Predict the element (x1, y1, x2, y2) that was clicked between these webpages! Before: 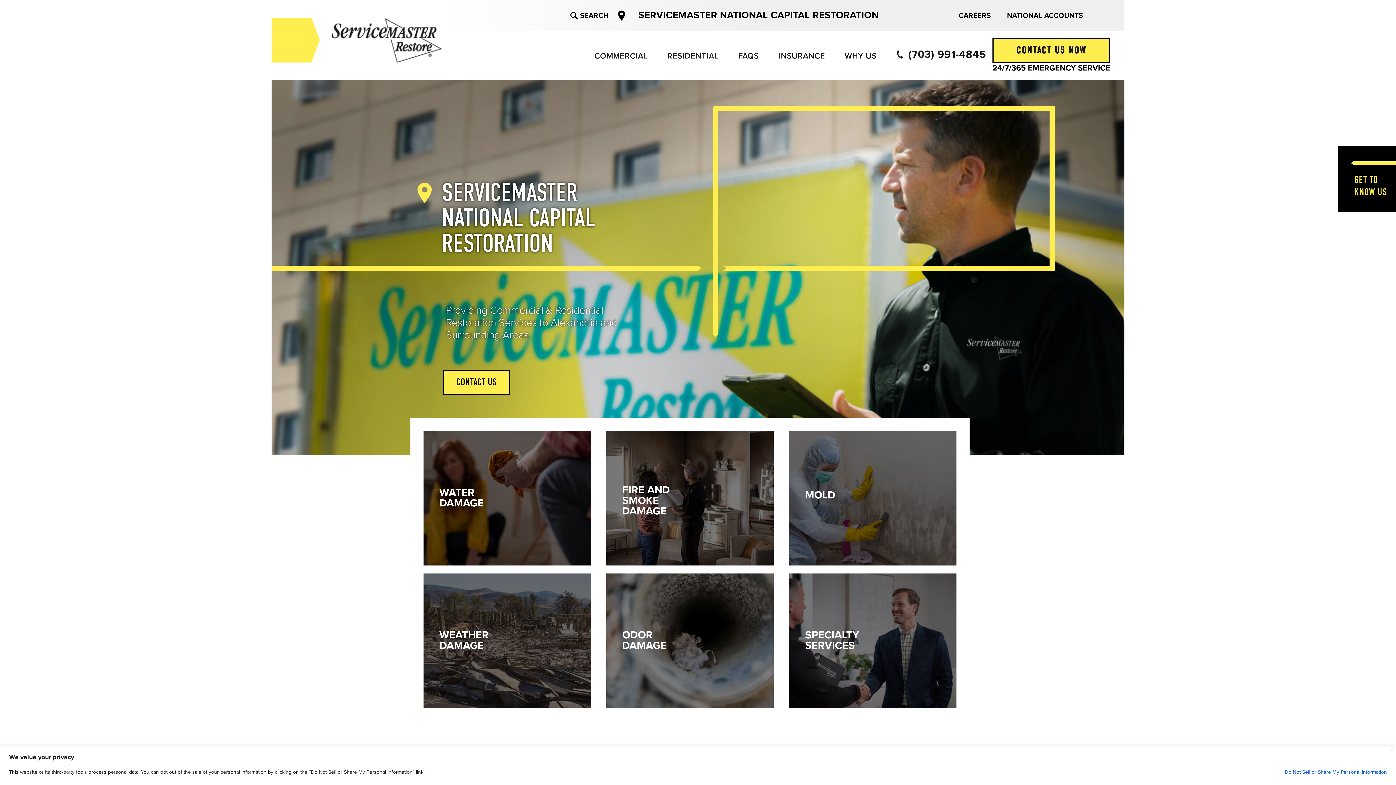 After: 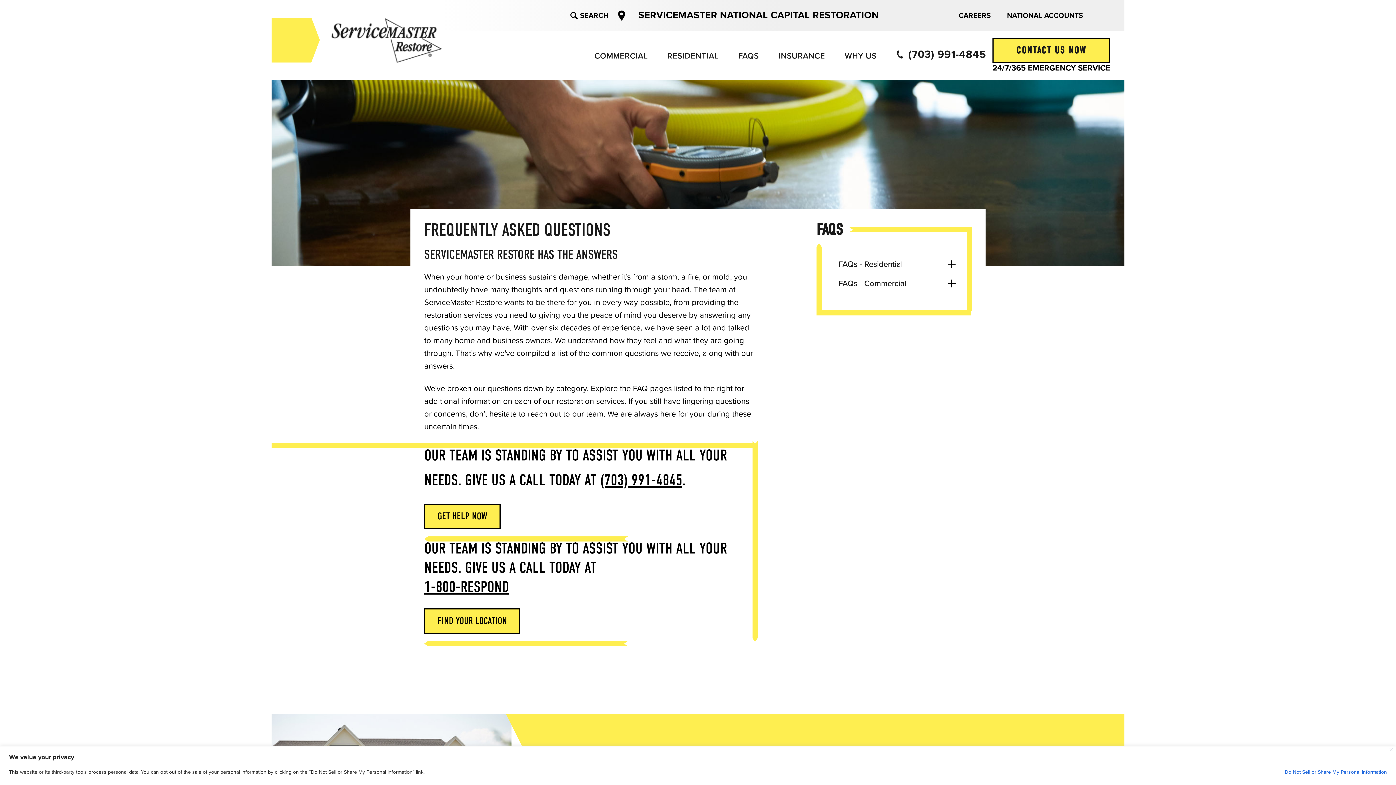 Action: bbox: (728, 43, 768, 67) label: FAQS